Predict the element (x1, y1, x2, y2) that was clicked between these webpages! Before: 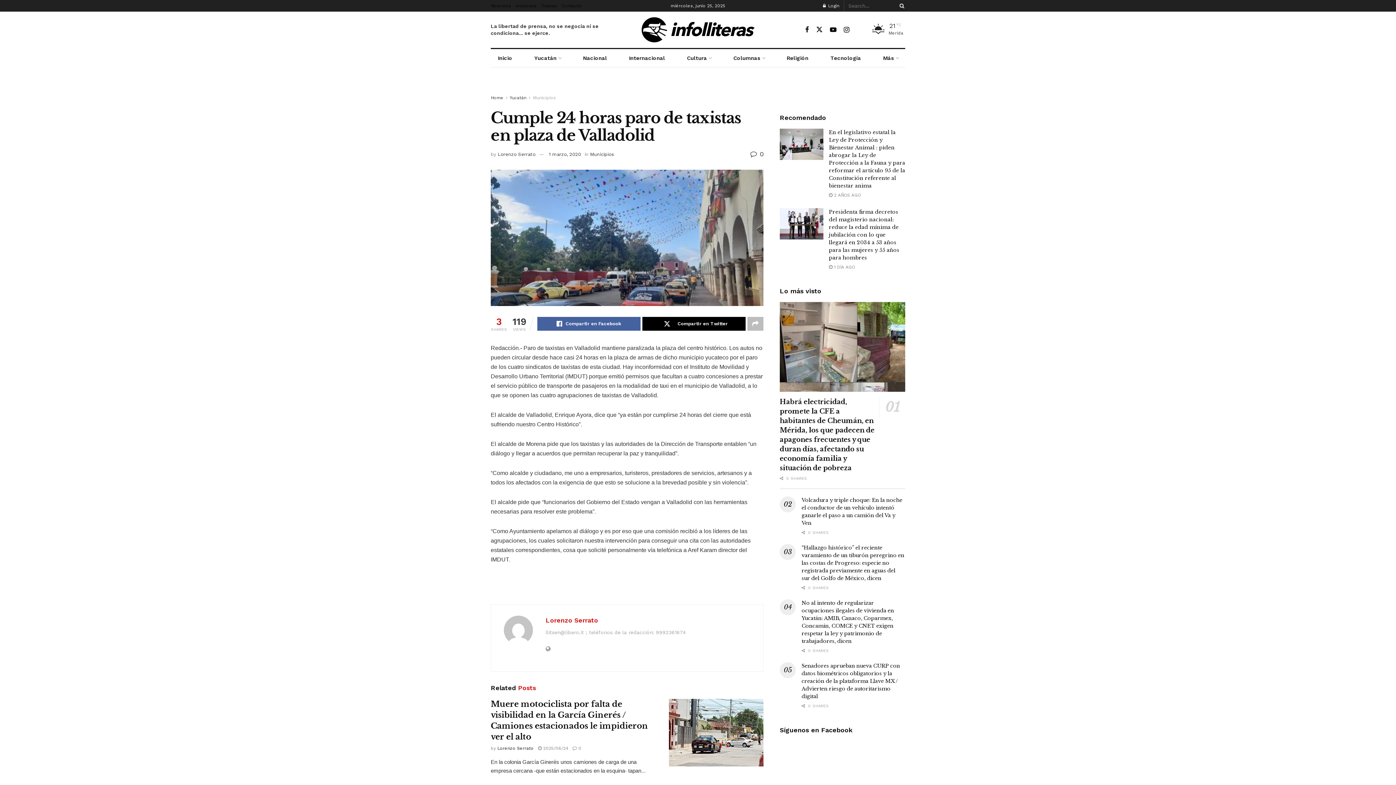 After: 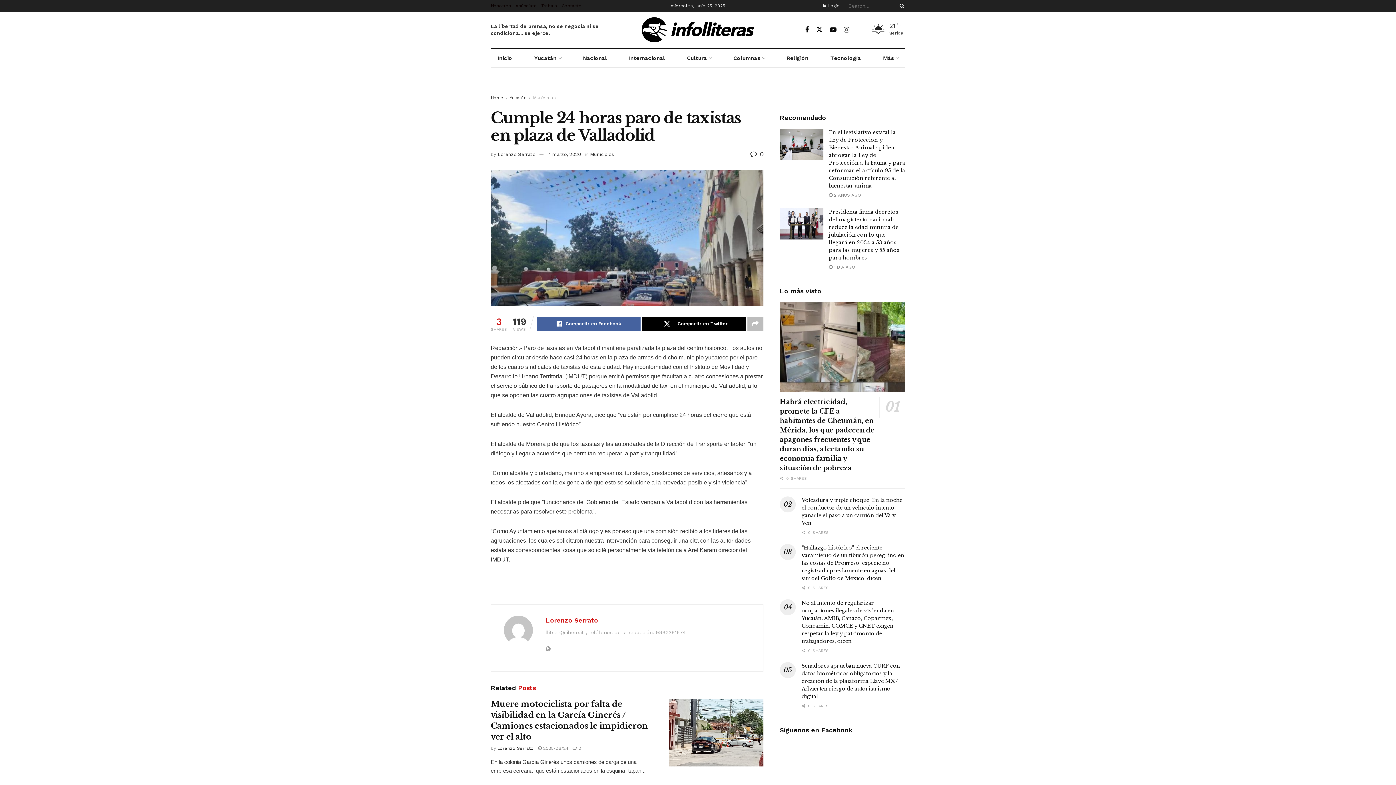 Action: bbox: (844, 25, 849, 34) label: Find us on Instagram